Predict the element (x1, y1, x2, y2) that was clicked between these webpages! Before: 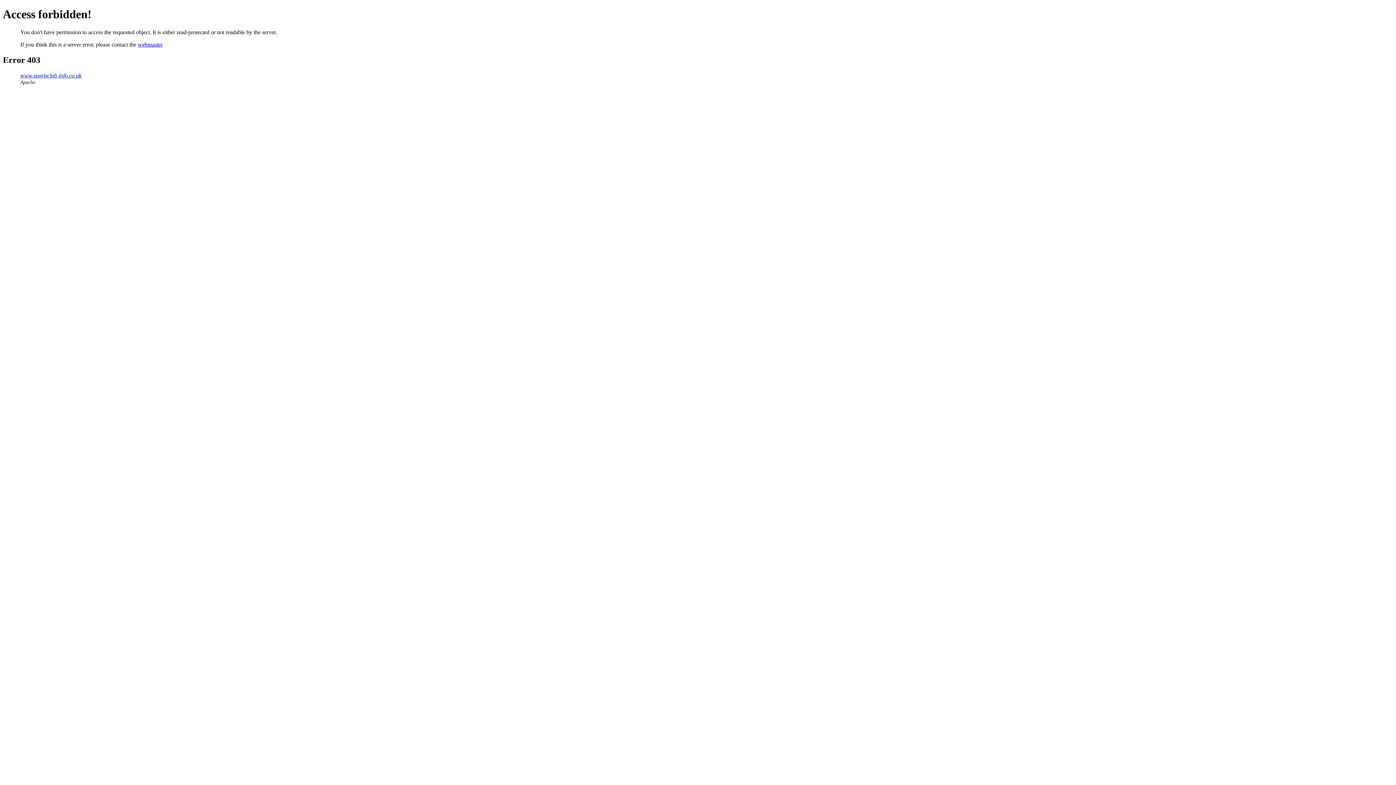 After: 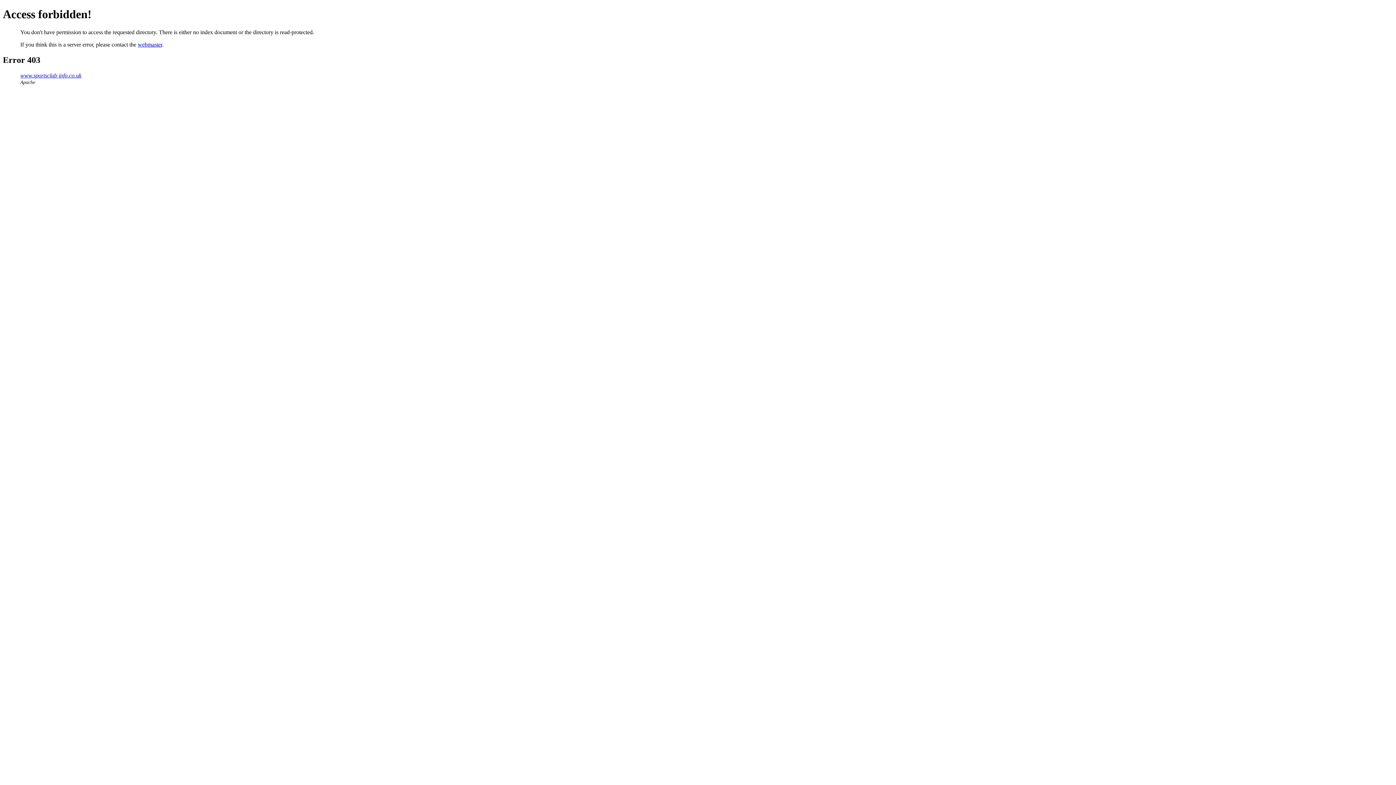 Action: bbox: (20, 72, 81, 78) label: www.sportsclub-info.co.uk